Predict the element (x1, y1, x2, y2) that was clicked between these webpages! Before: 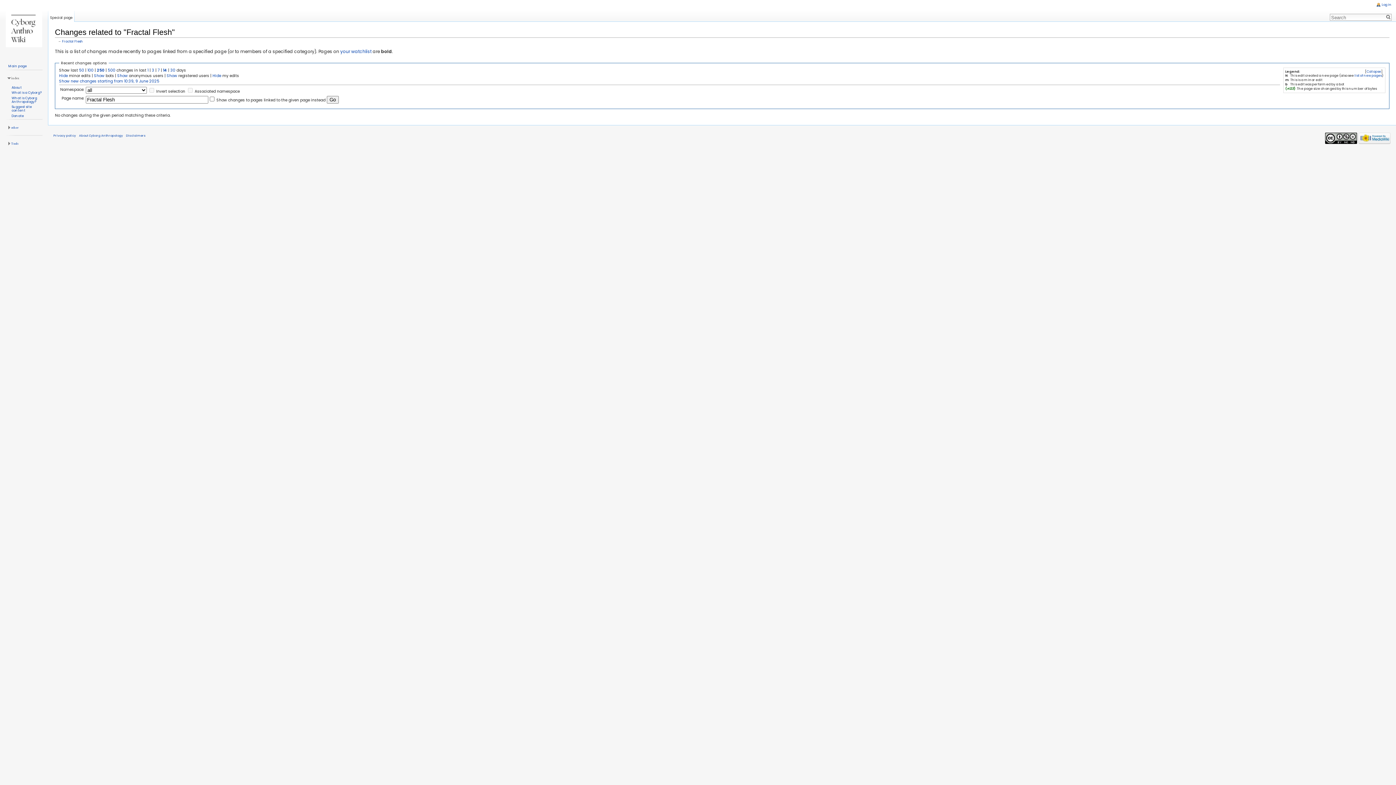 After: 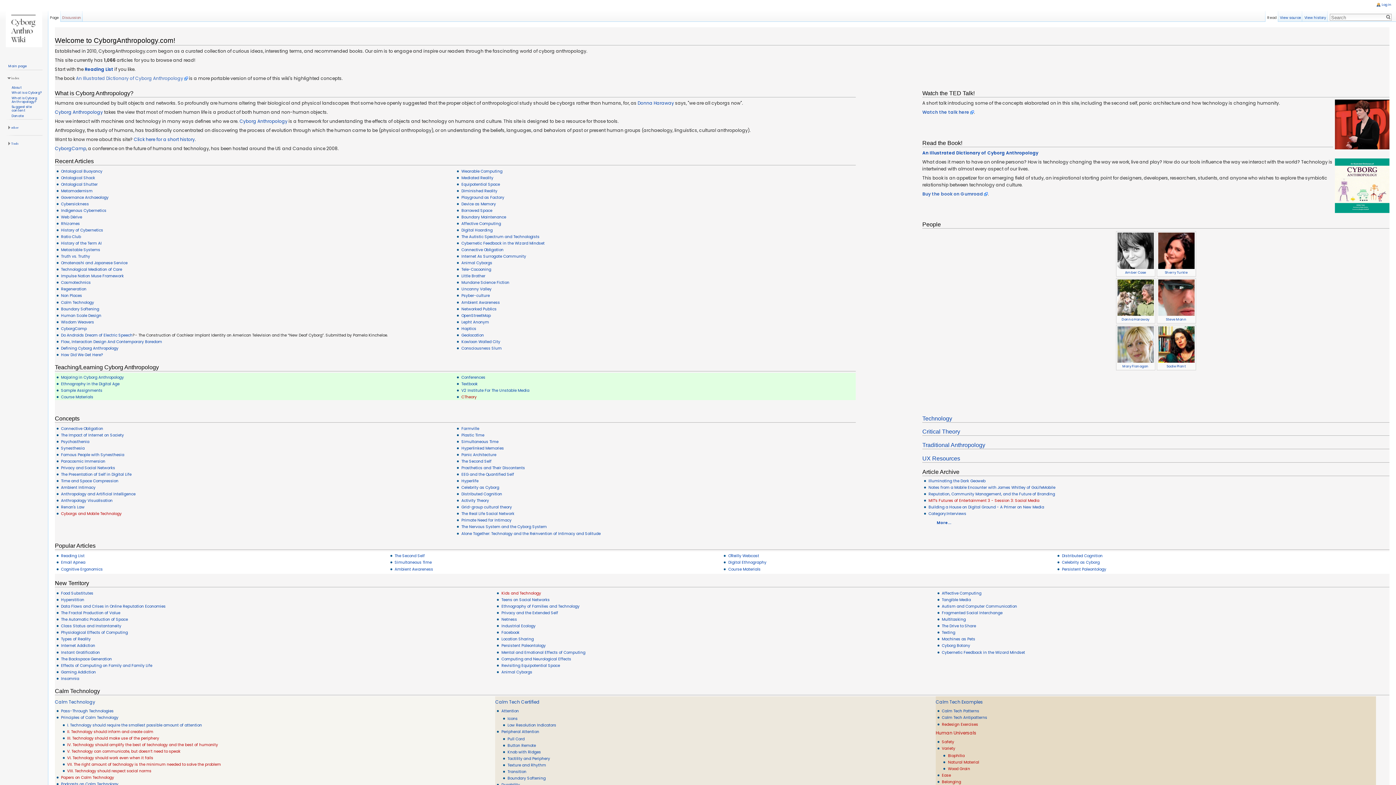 Action: bbox: (2, 0, 45, 58)